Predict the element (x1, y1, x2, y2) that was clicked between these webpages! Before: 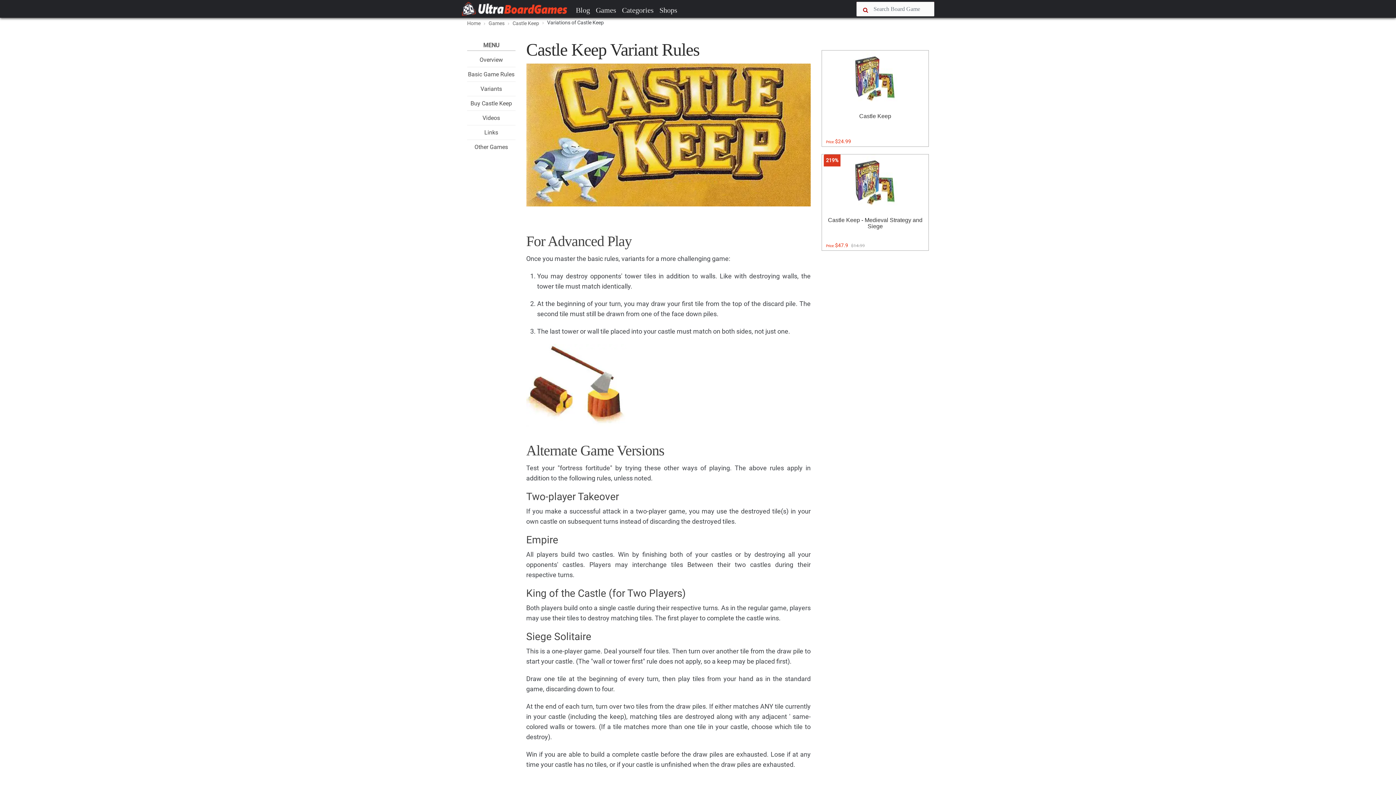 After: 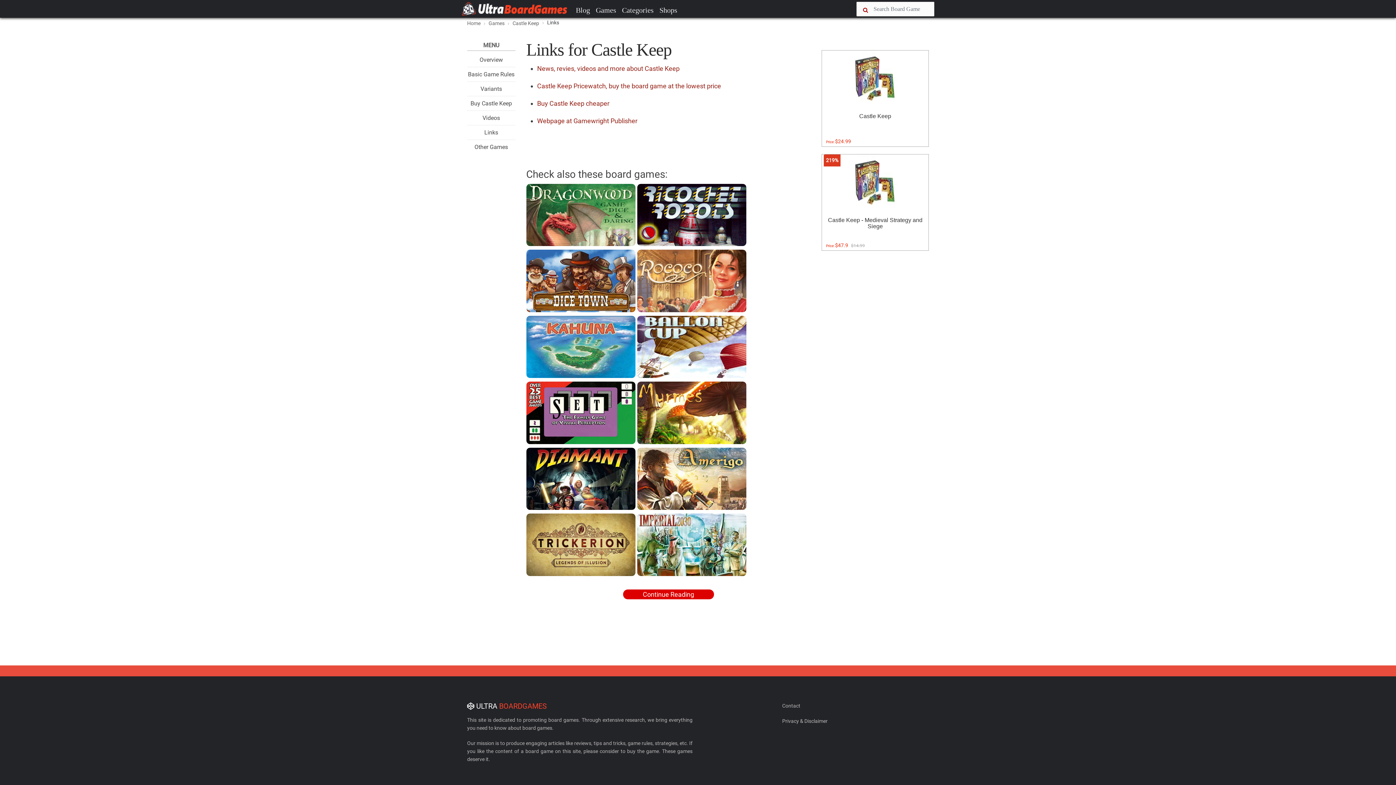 Action: bbox: (484, 129, 498, 136) label: Links